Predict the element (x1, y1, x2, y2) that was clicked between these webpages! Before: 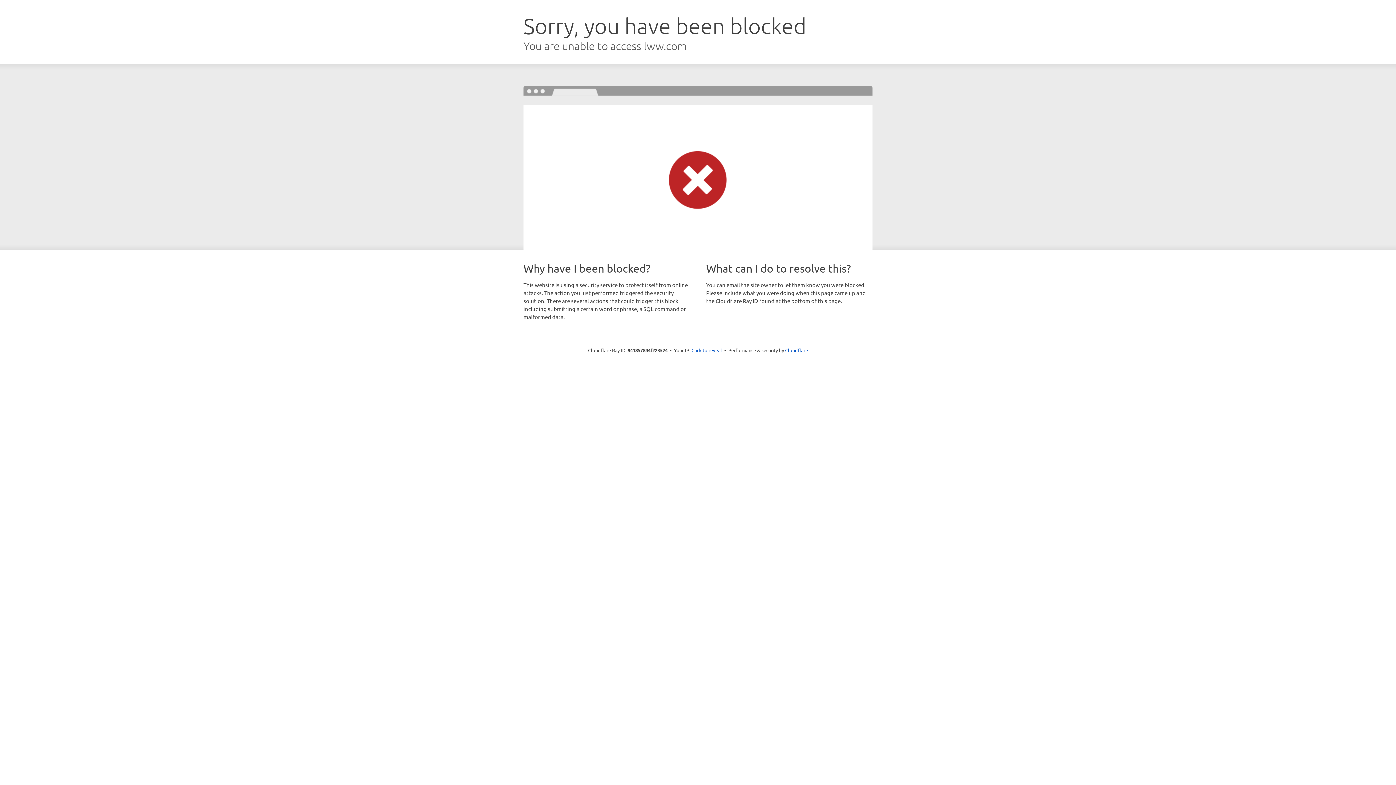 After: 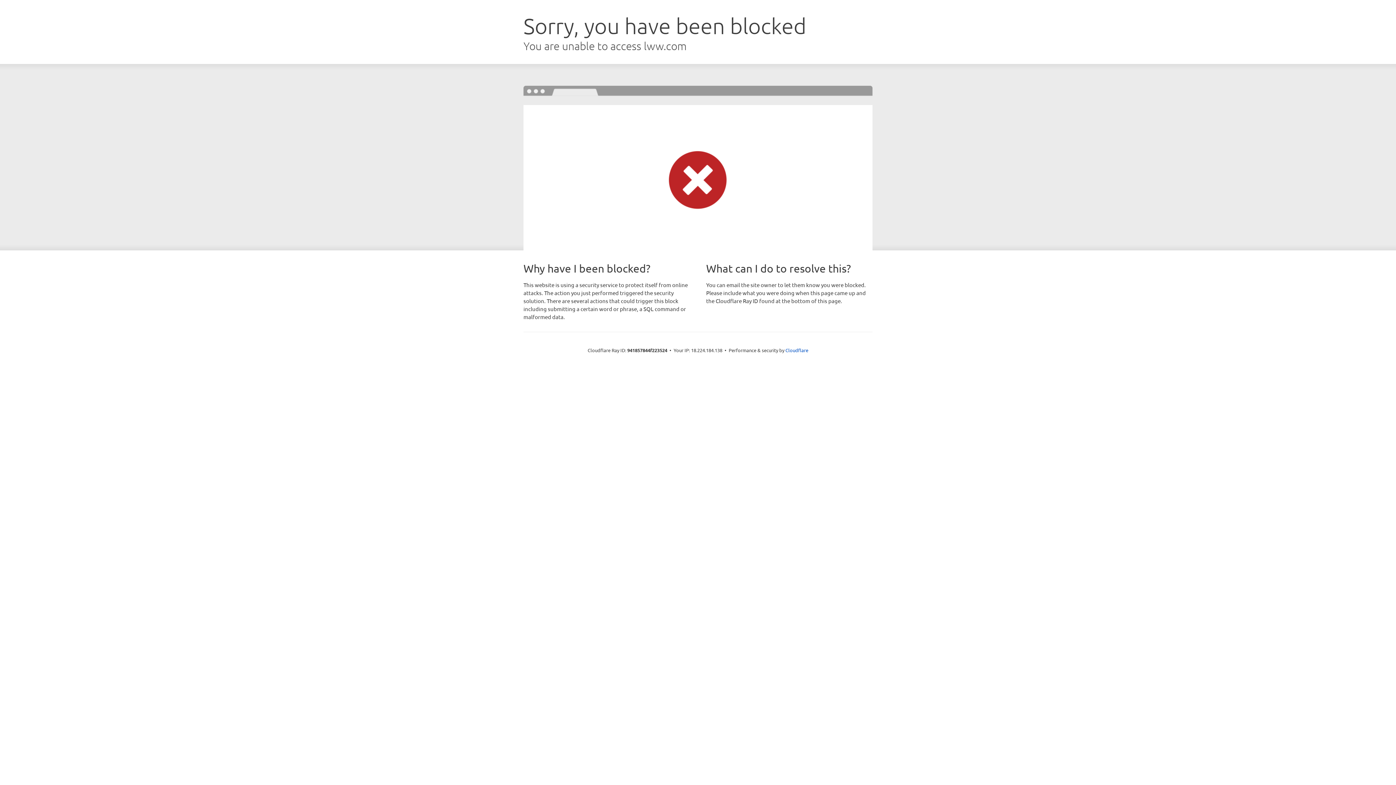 Action: bbox: (691, 346, 722, 353) label: Click to reveal